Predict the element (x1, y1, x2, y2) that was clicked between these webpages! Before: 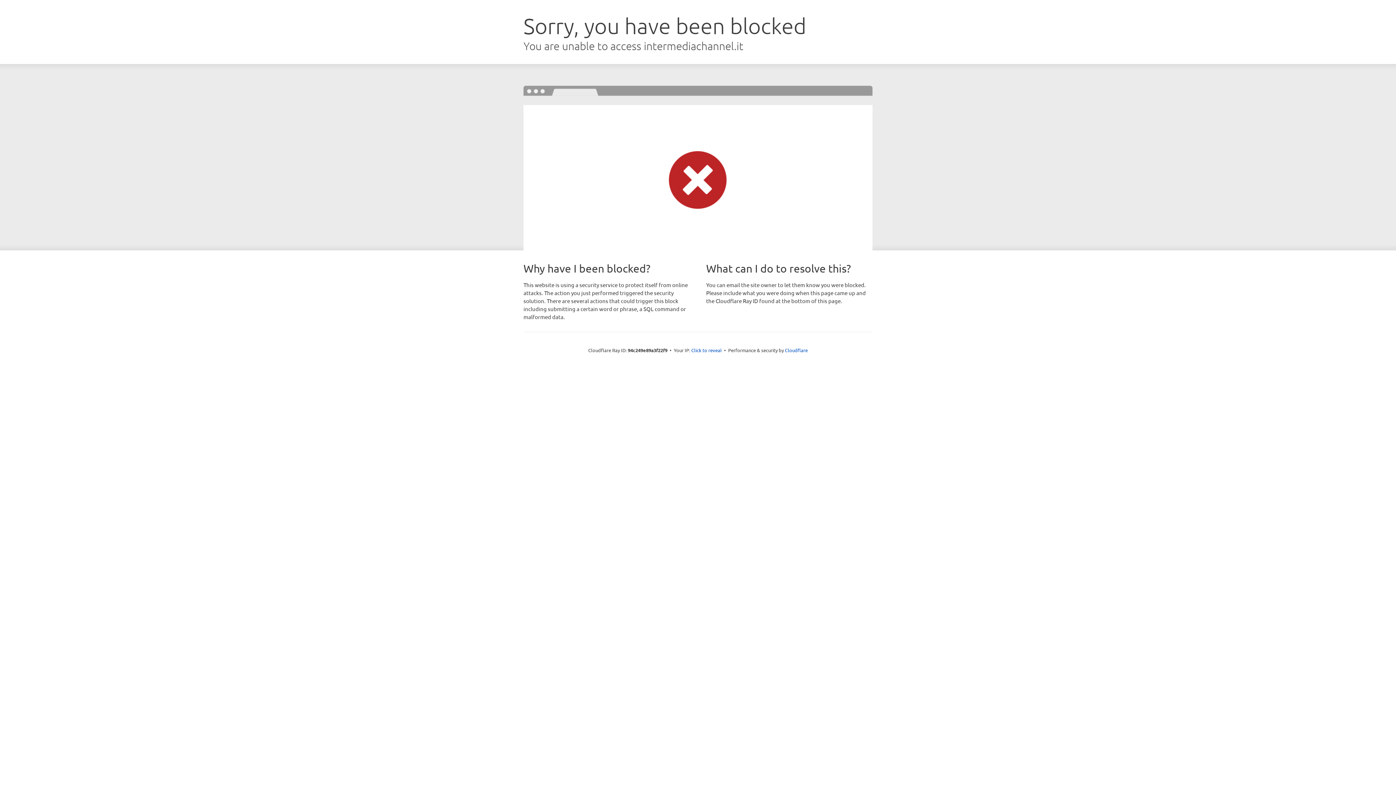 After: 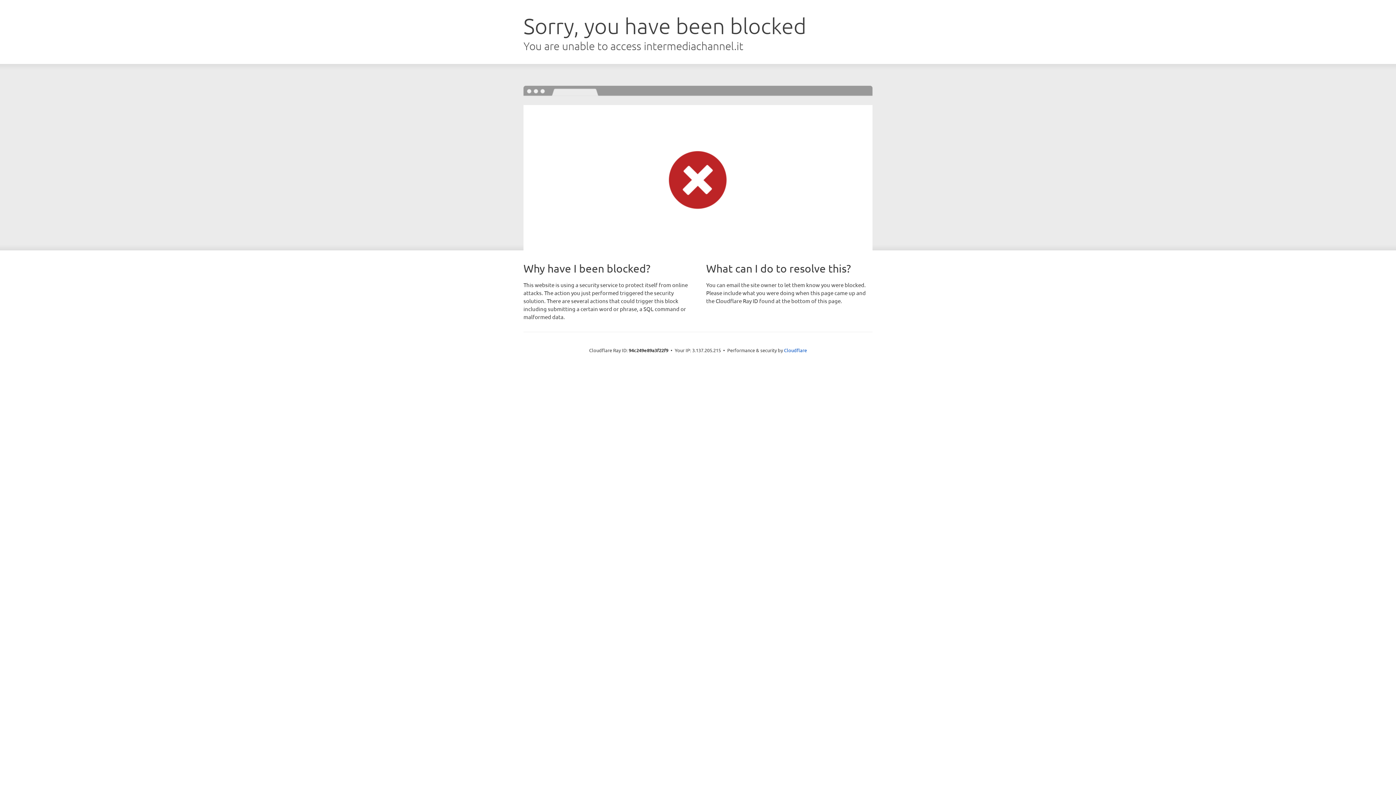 Action: bbox: (691, 346, 722, 353) label: Click to reveal